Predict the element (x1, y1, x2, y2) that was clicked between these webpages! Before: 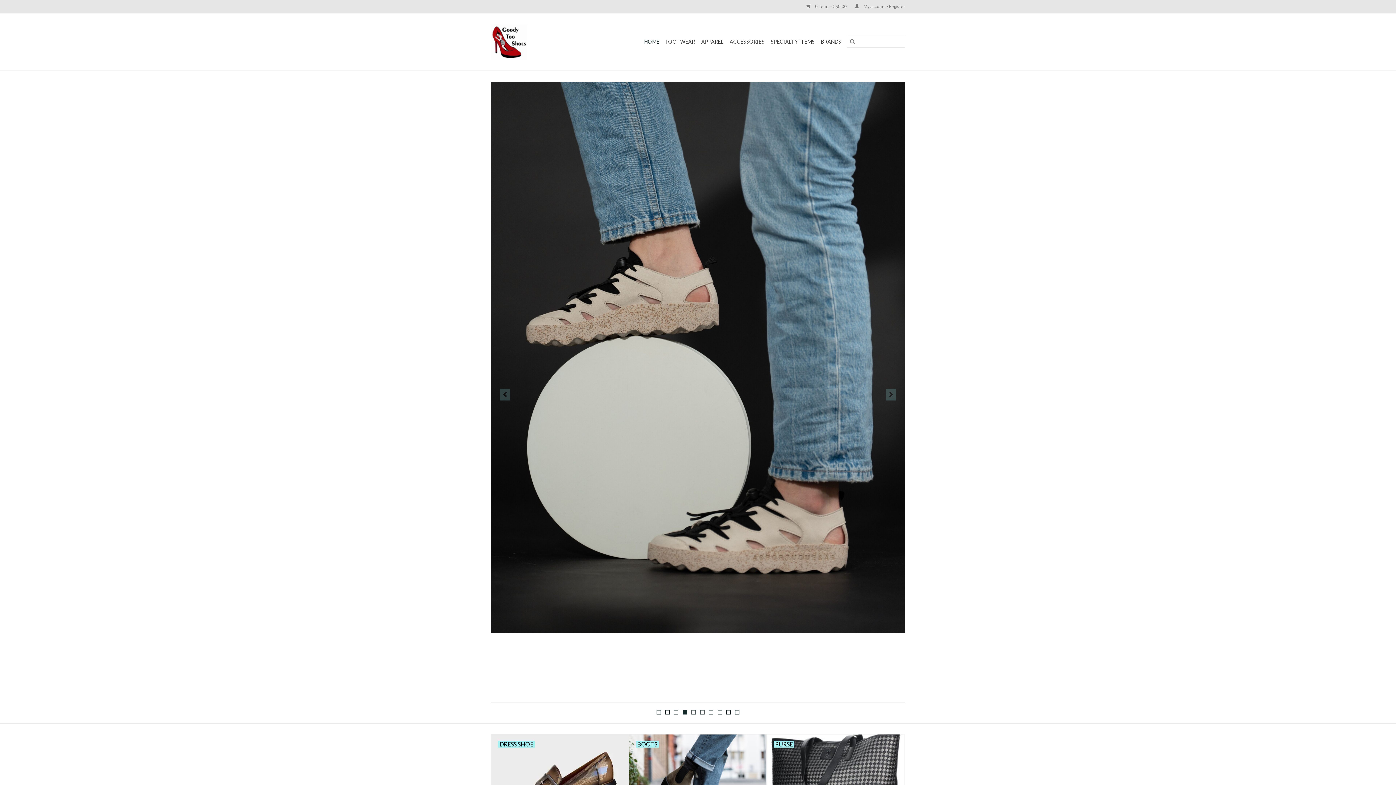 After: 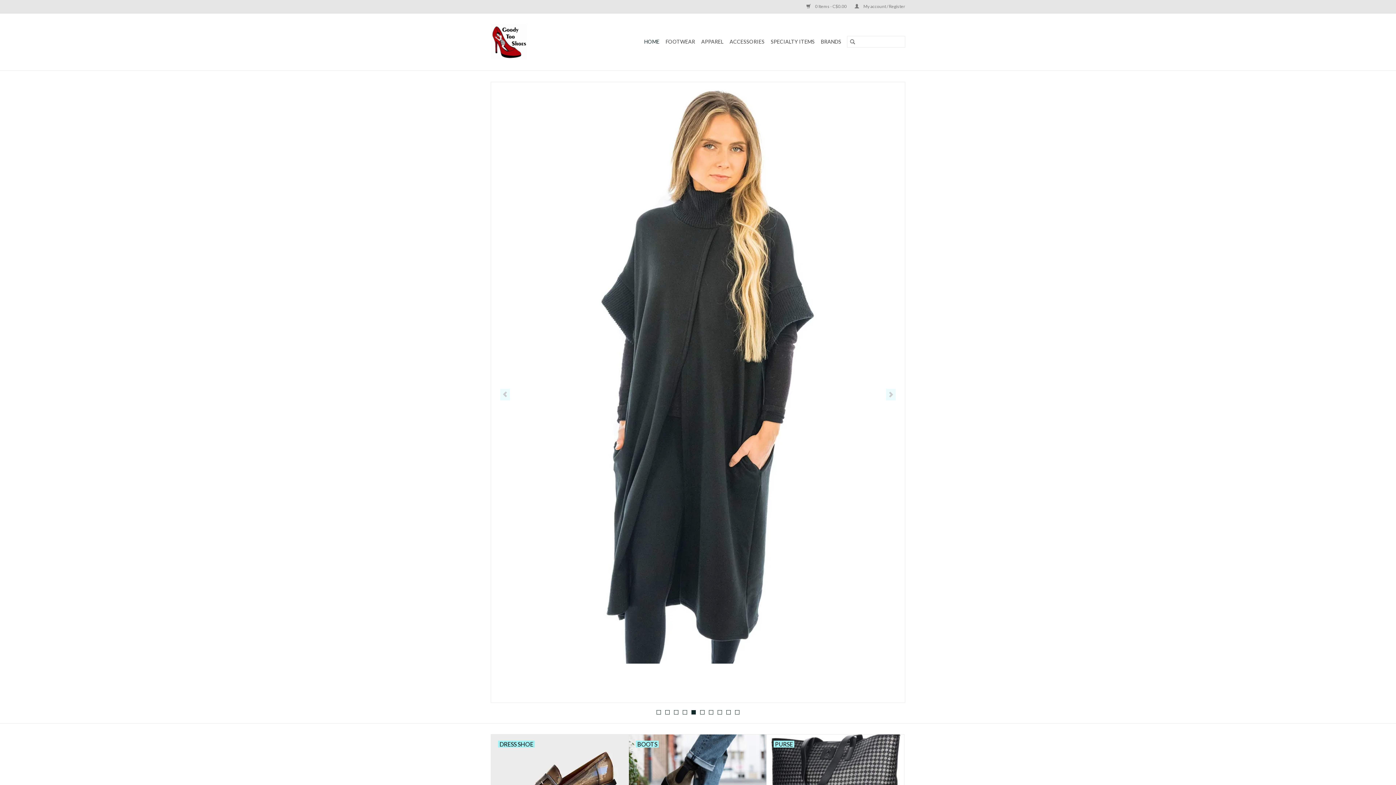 Action: bbox: (642, 36, 661, 47) label: HOME